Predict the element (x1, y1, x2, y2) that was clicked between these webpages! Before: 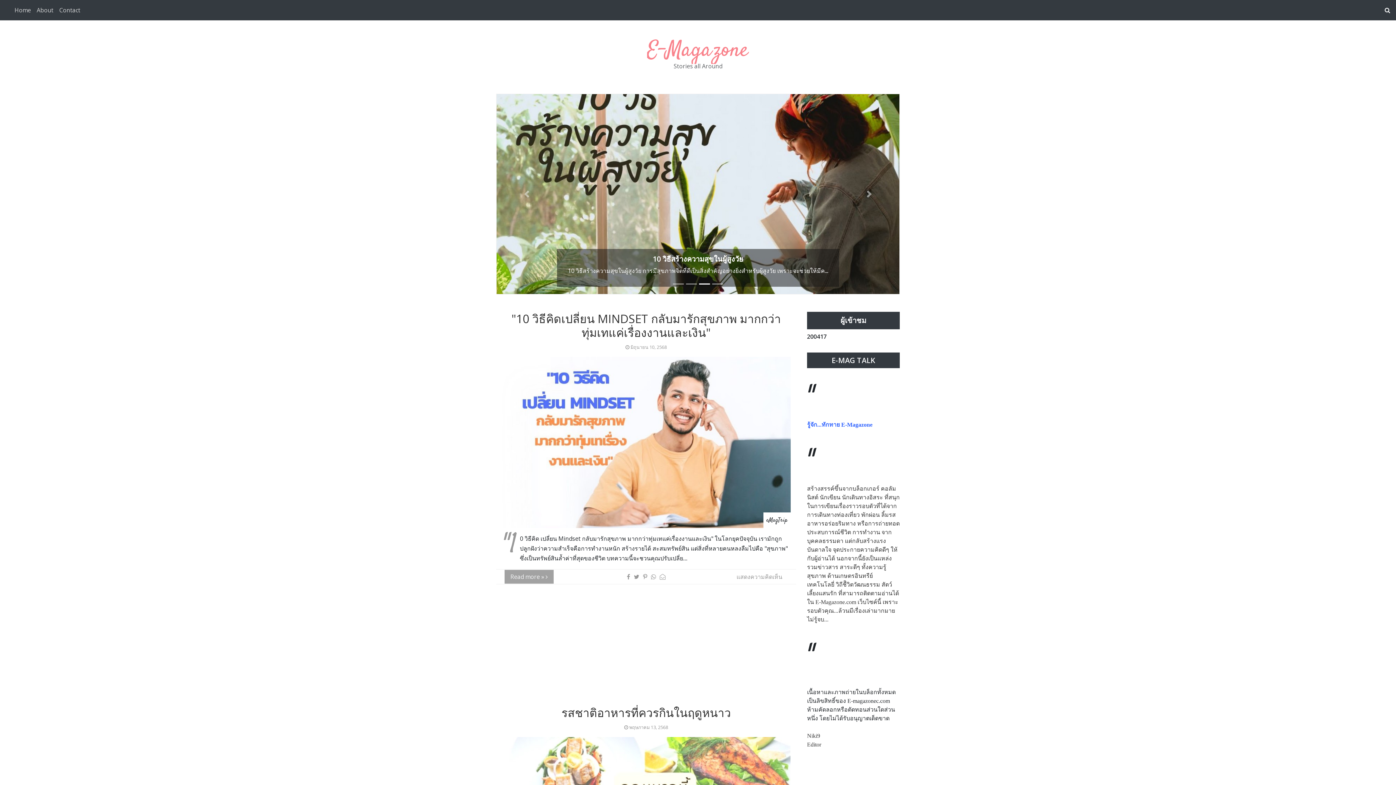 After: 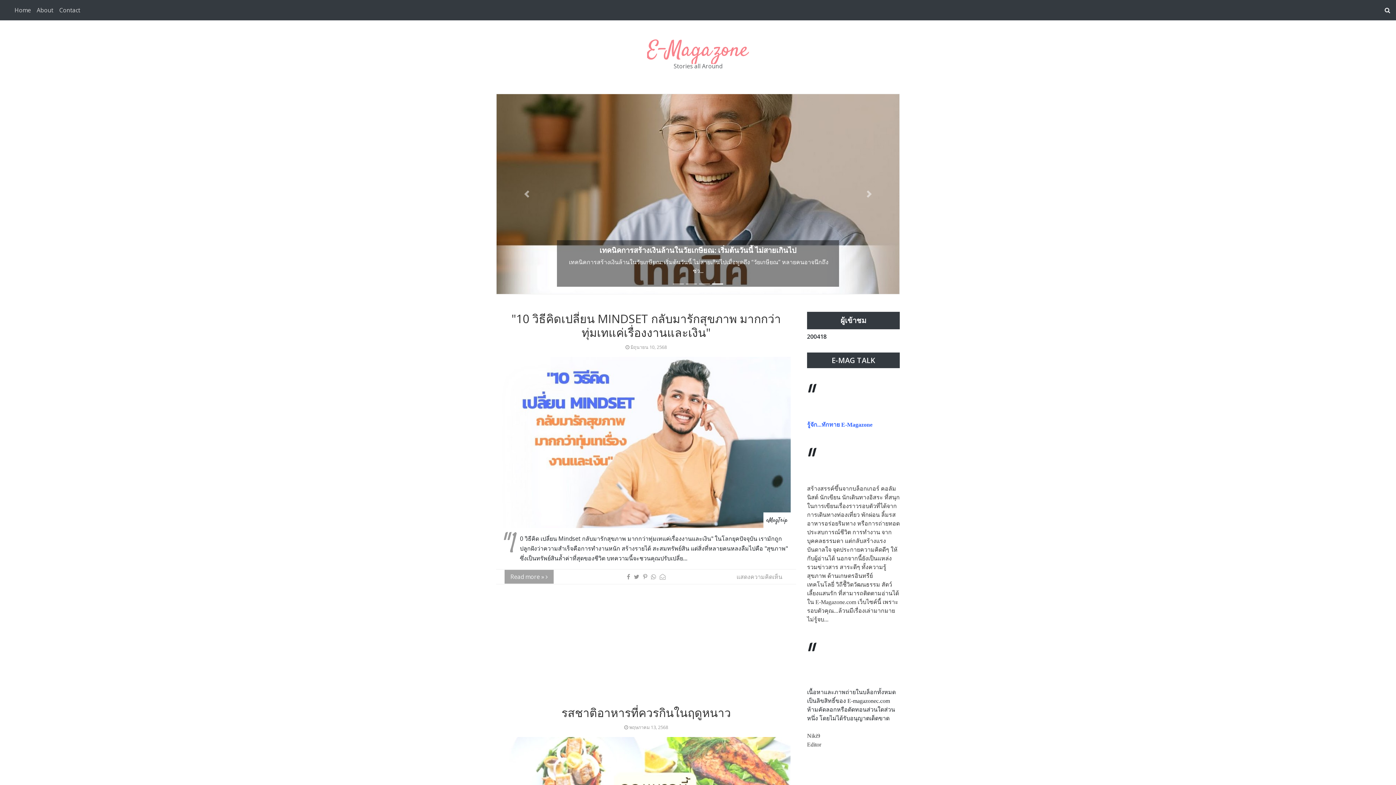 Action: label: Contact bbox: (56, 2, 83, 17)